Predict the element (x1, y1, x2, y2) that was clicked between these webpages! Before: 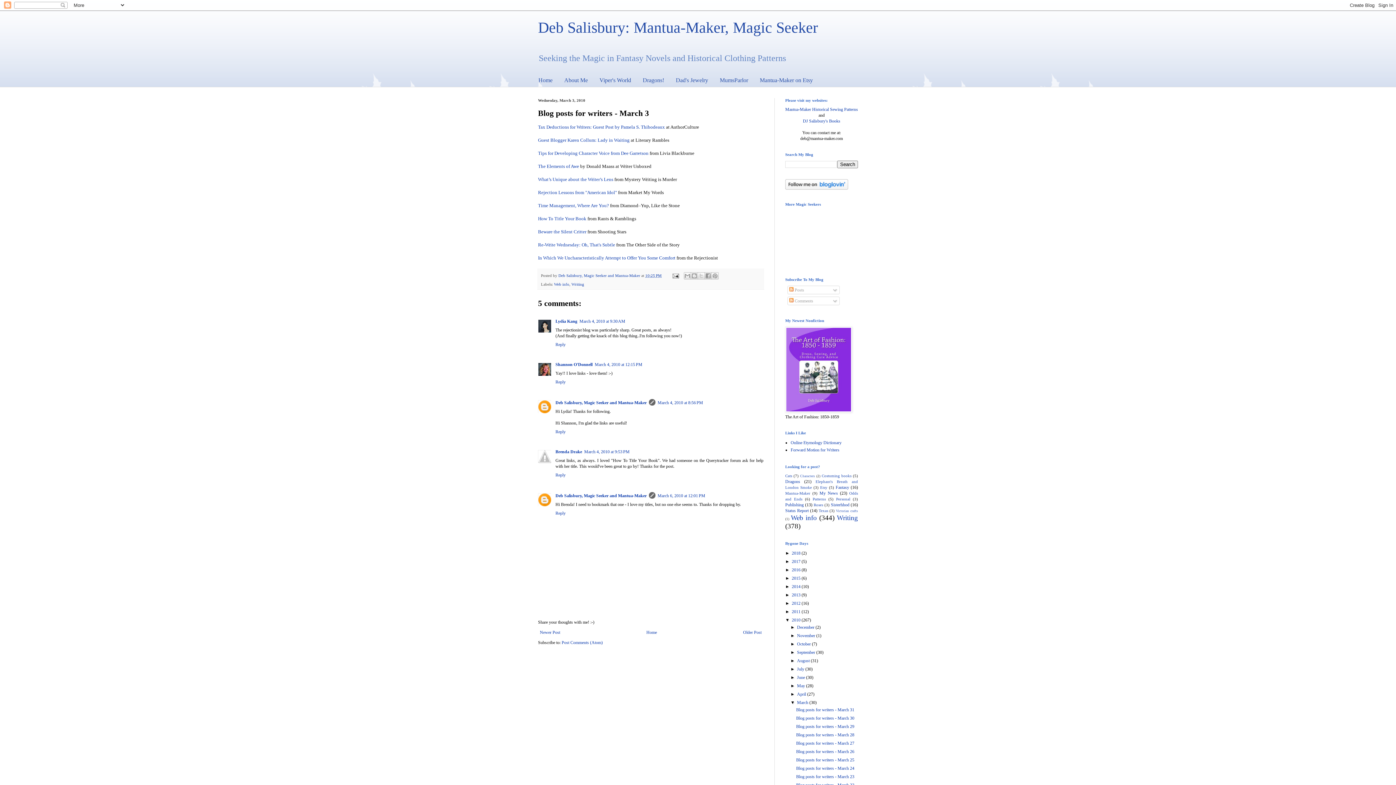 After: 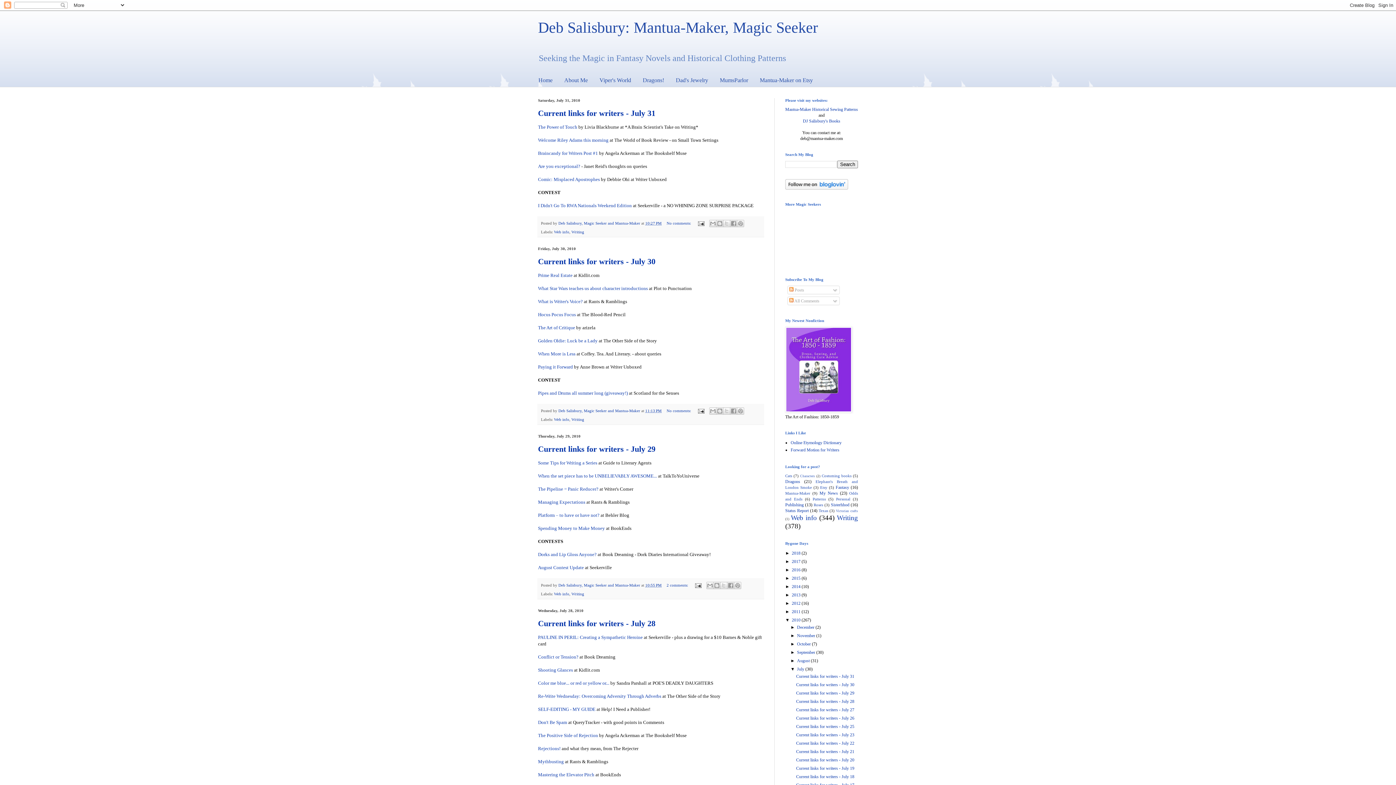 Action: label: July  bbox: (797, 666, 805, 672)